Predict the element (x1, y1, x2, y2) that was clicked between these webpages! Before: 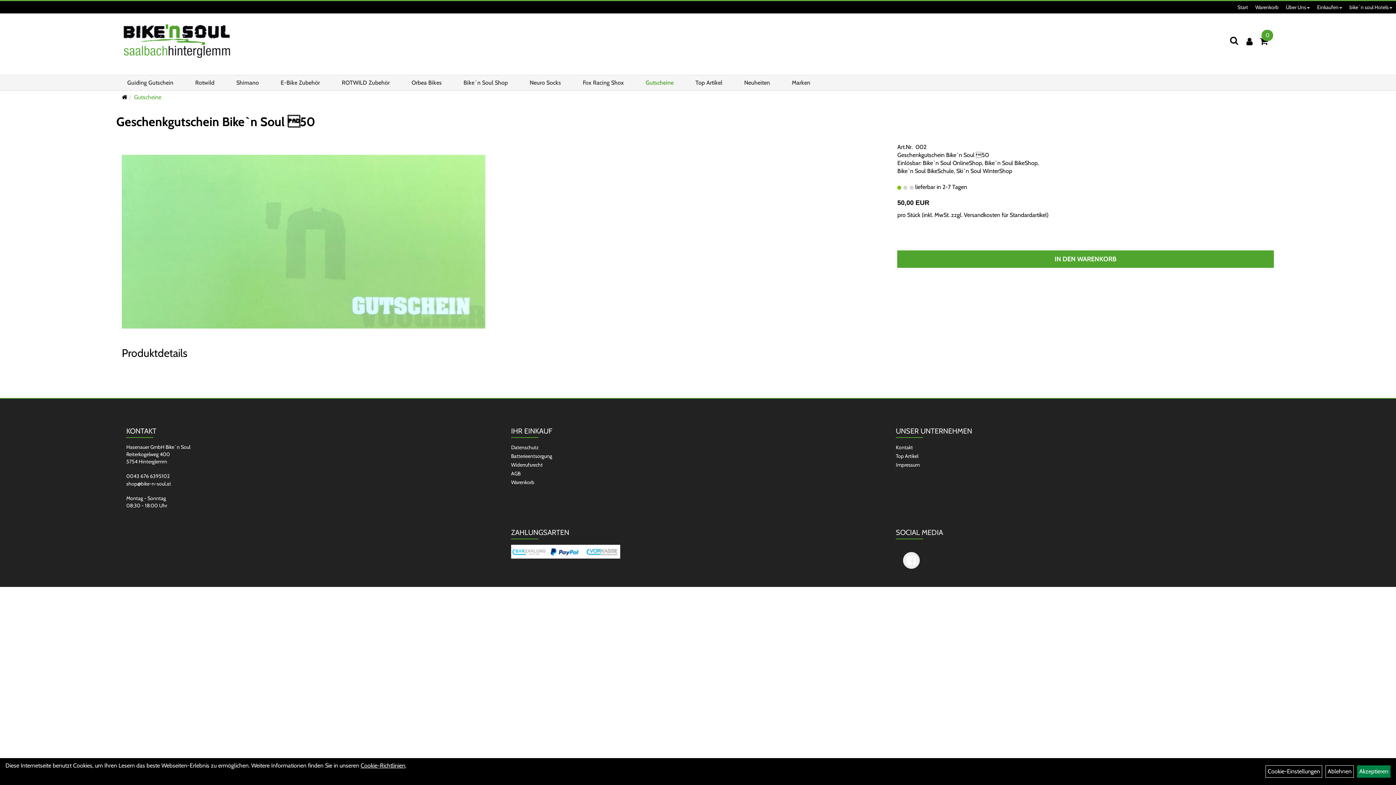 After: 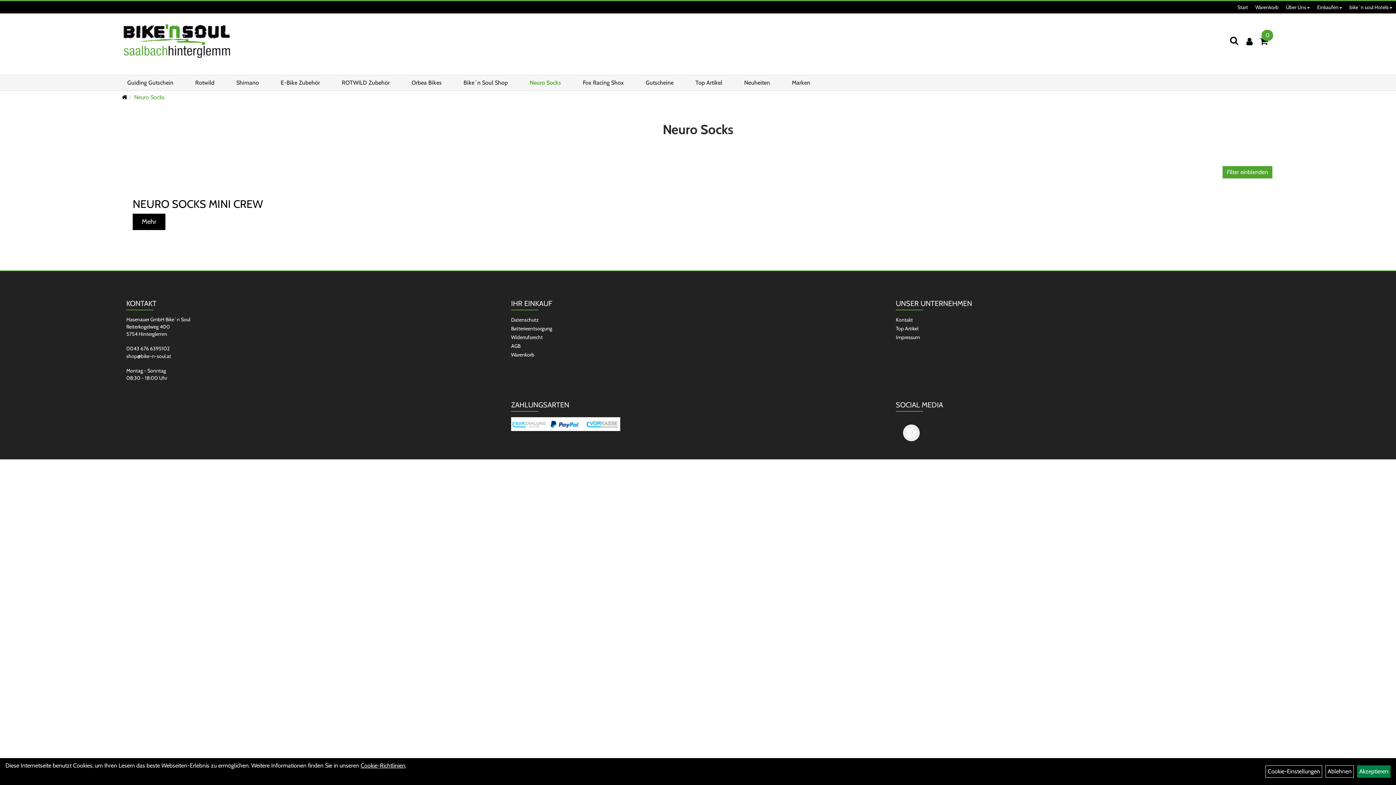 Action: bbox: (524, 76, 566, 89) label: Neuro Socks